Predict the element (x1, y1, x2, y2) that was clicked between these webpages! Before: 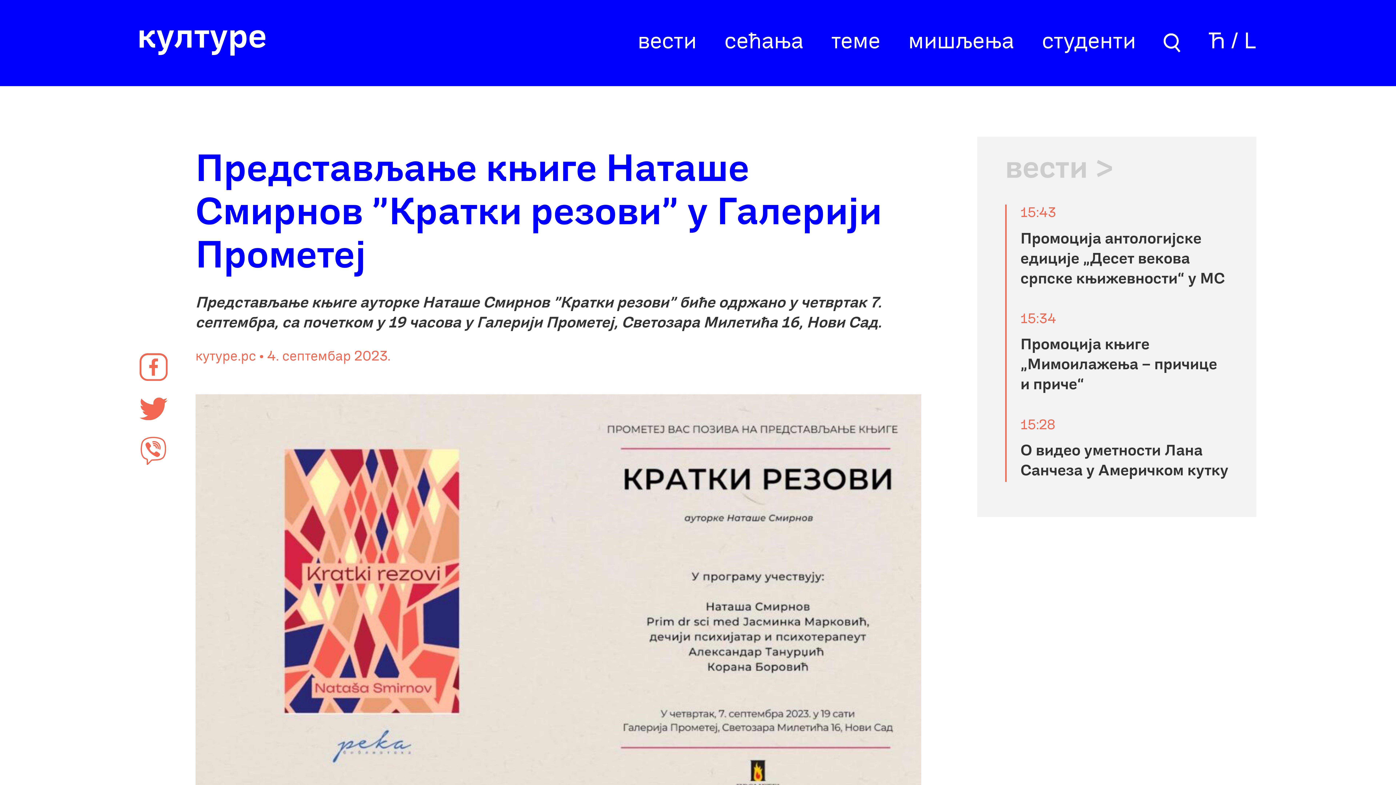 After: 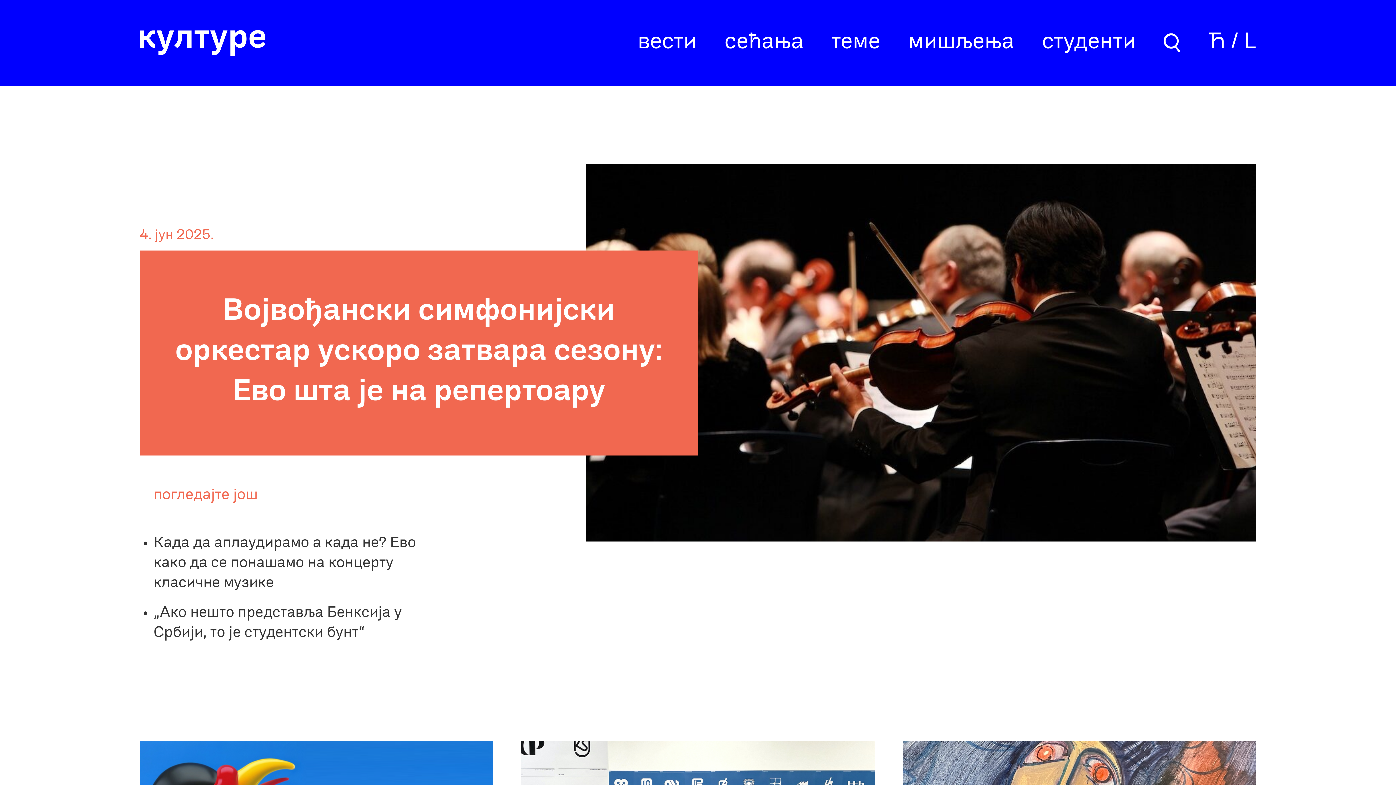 Action: bbox: (139, 30, 265, 55)